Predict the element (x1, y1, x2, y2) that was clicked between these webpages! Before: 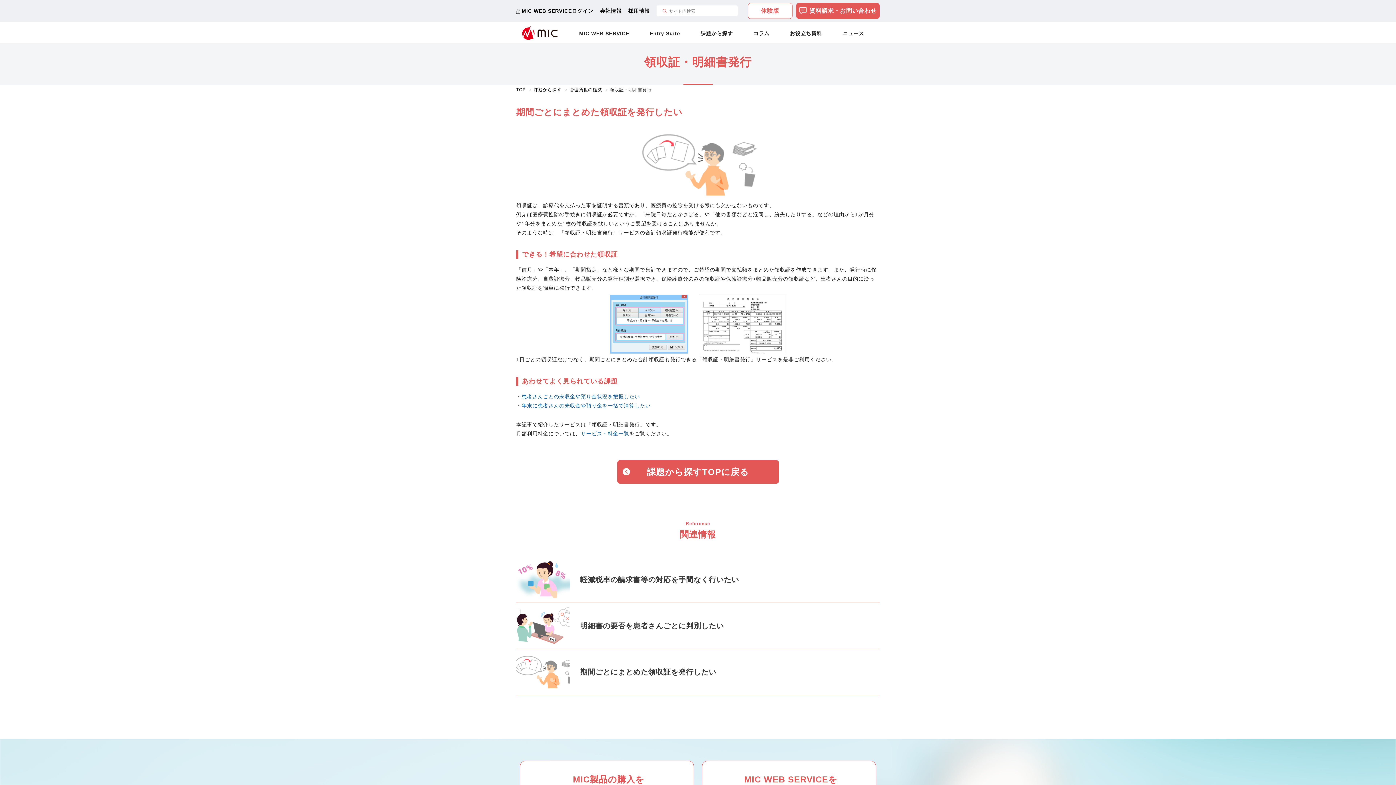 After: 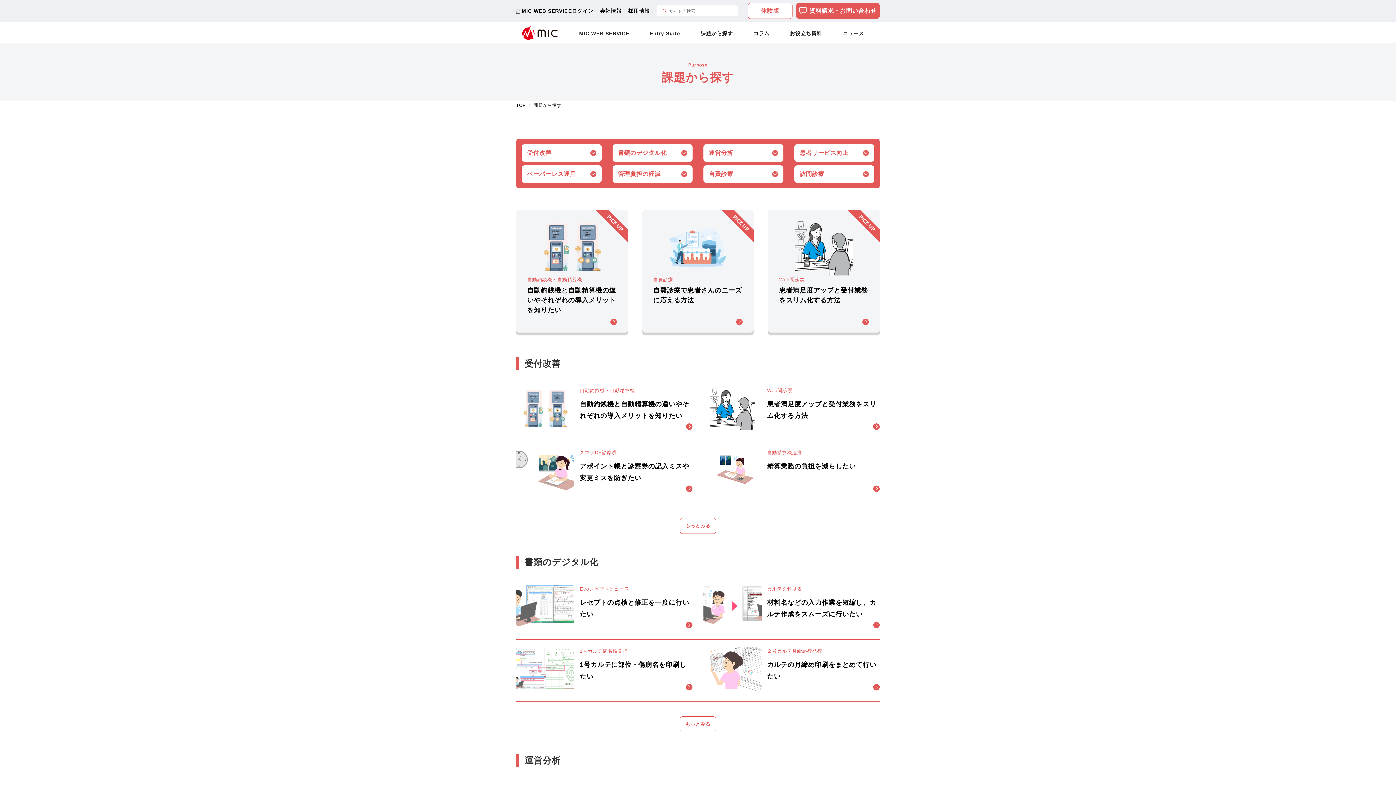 Action: bbox: (617, 460, 779, 483) label: 課題から探すTOPに戻る